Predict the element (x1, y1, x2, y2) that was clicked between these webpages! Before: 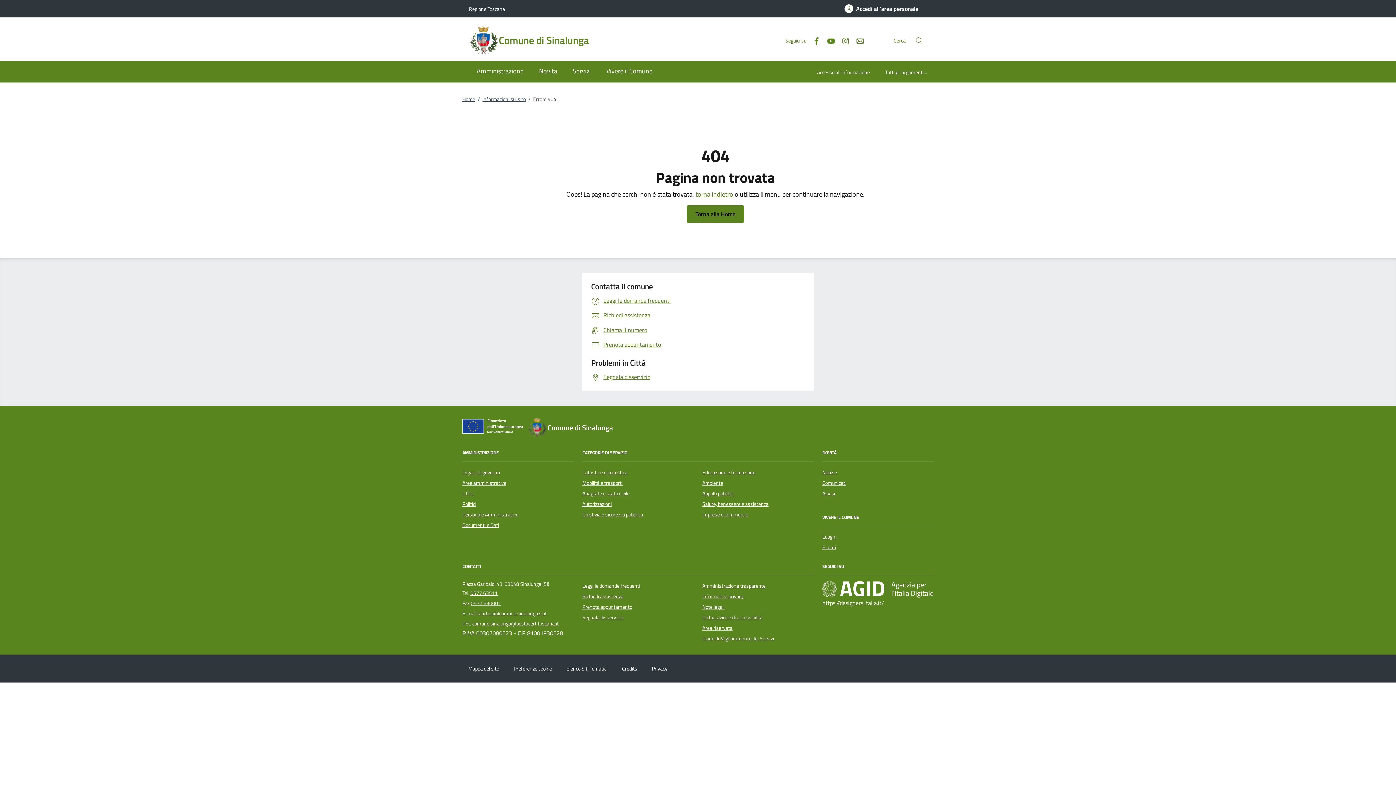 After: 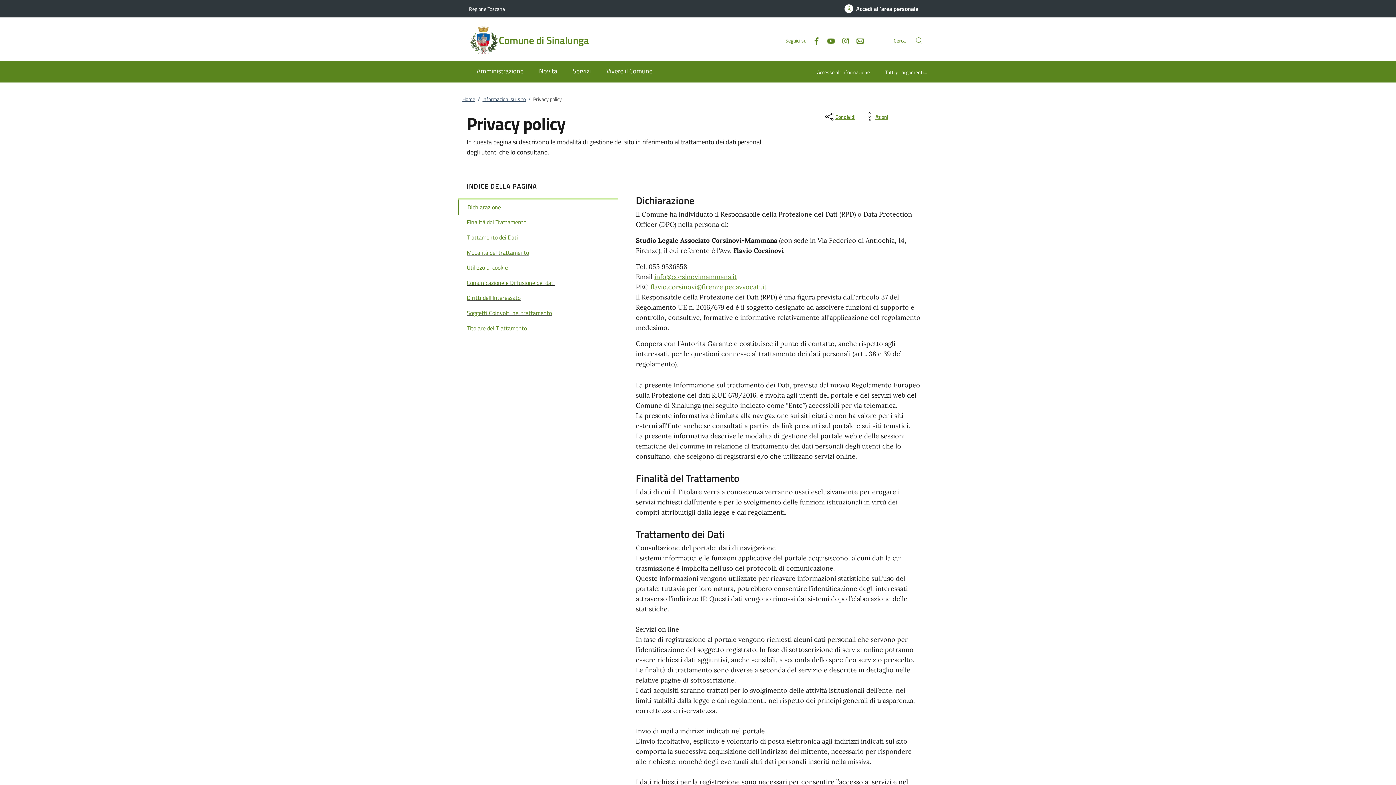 Action: bbox: (702, 592, 744, 600) label: Informativa privacy